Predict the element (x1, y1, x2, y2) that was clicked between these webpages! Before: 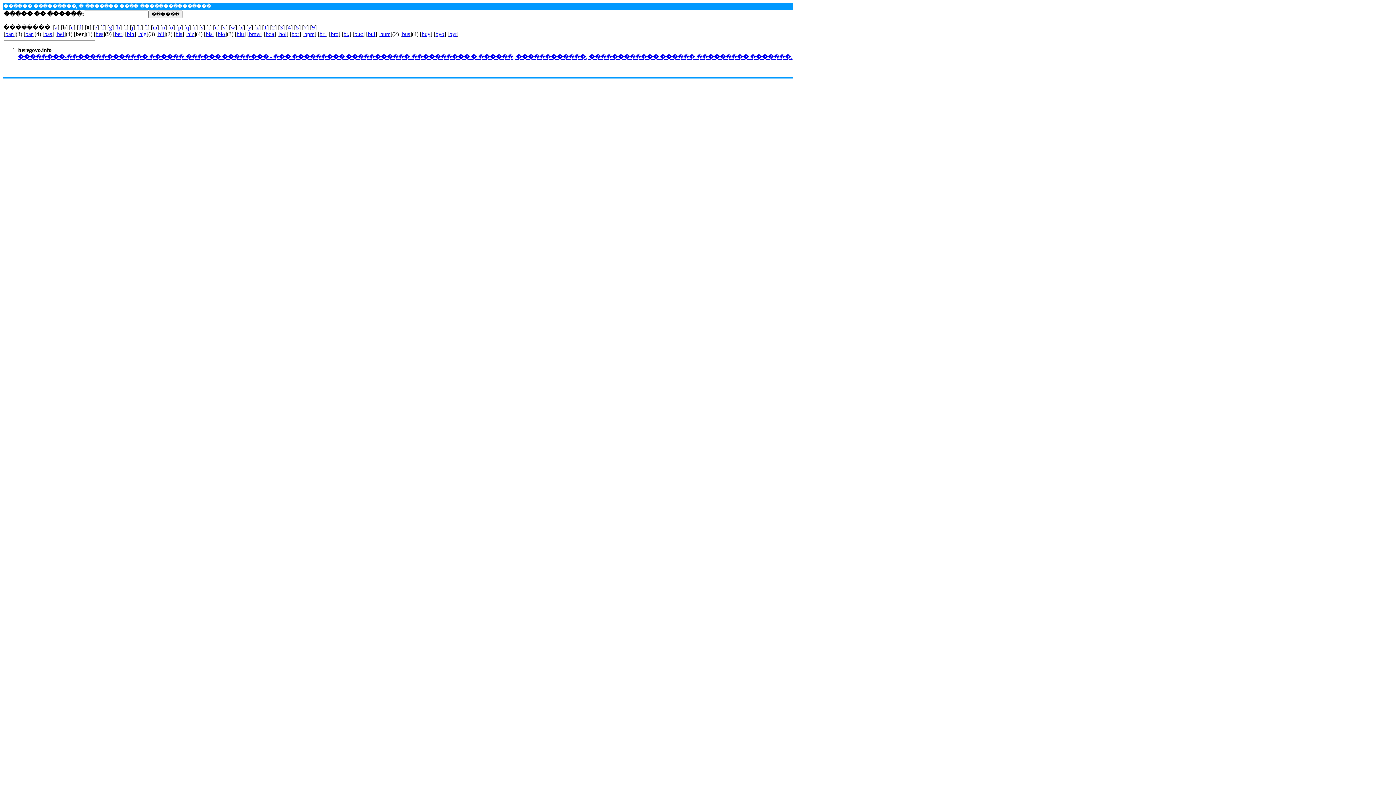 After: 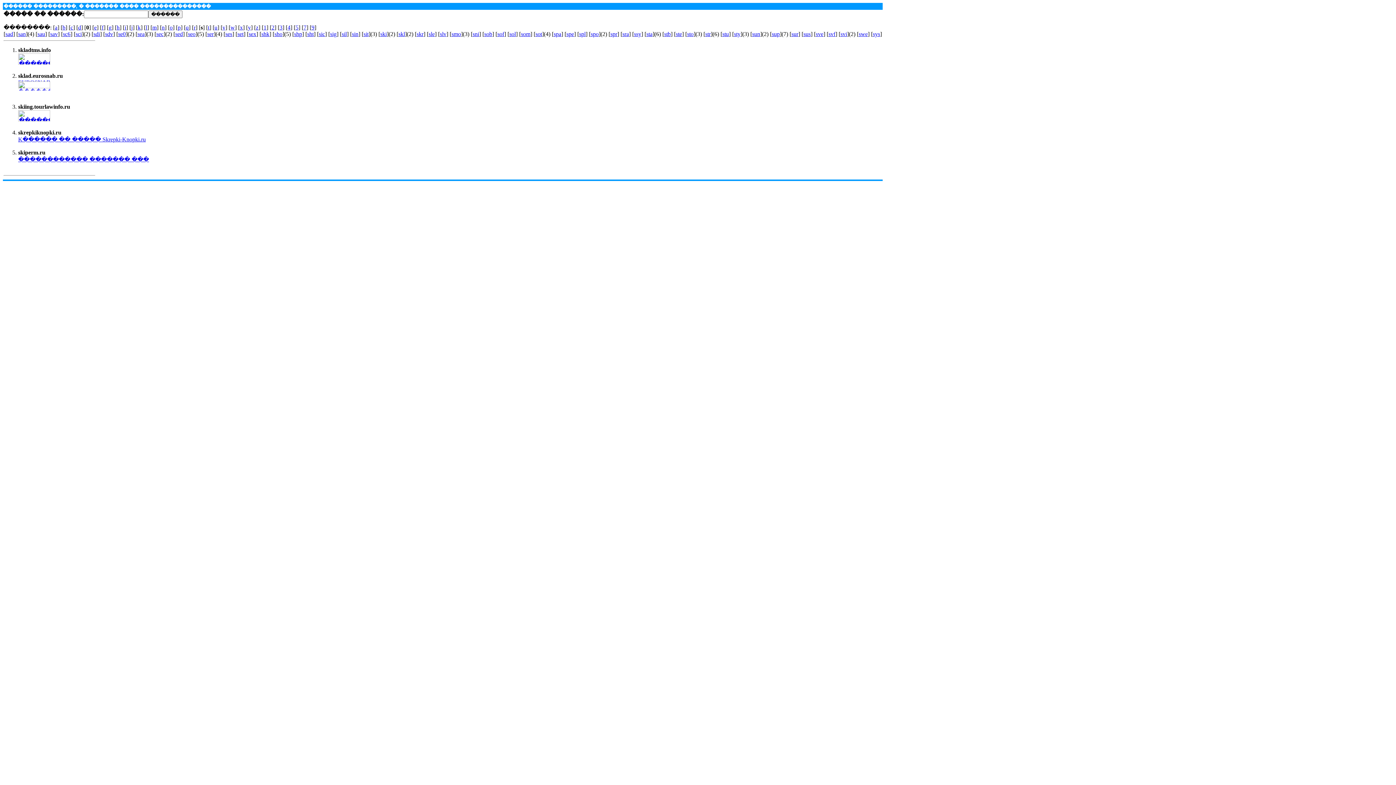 Action: bbox: (201, 24, 203, 30) label: s